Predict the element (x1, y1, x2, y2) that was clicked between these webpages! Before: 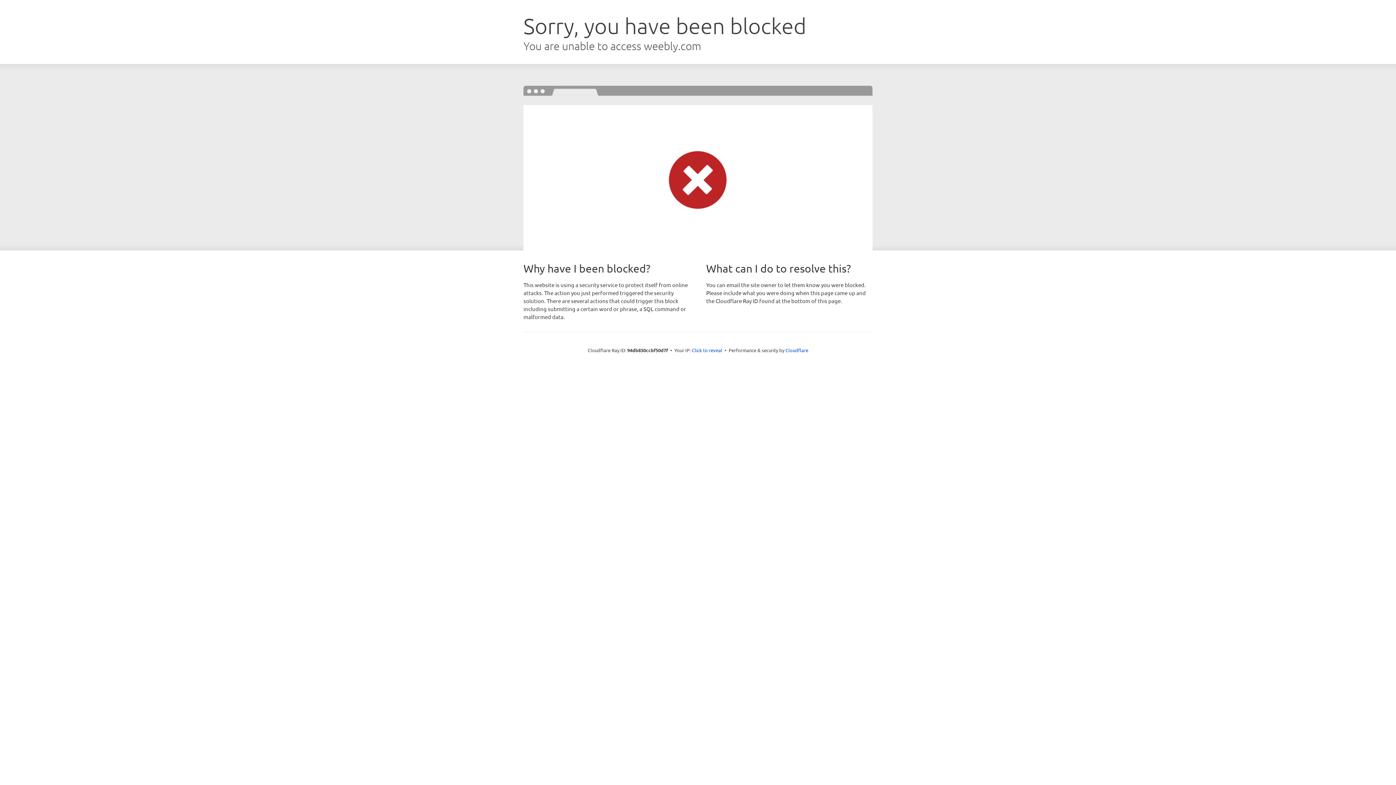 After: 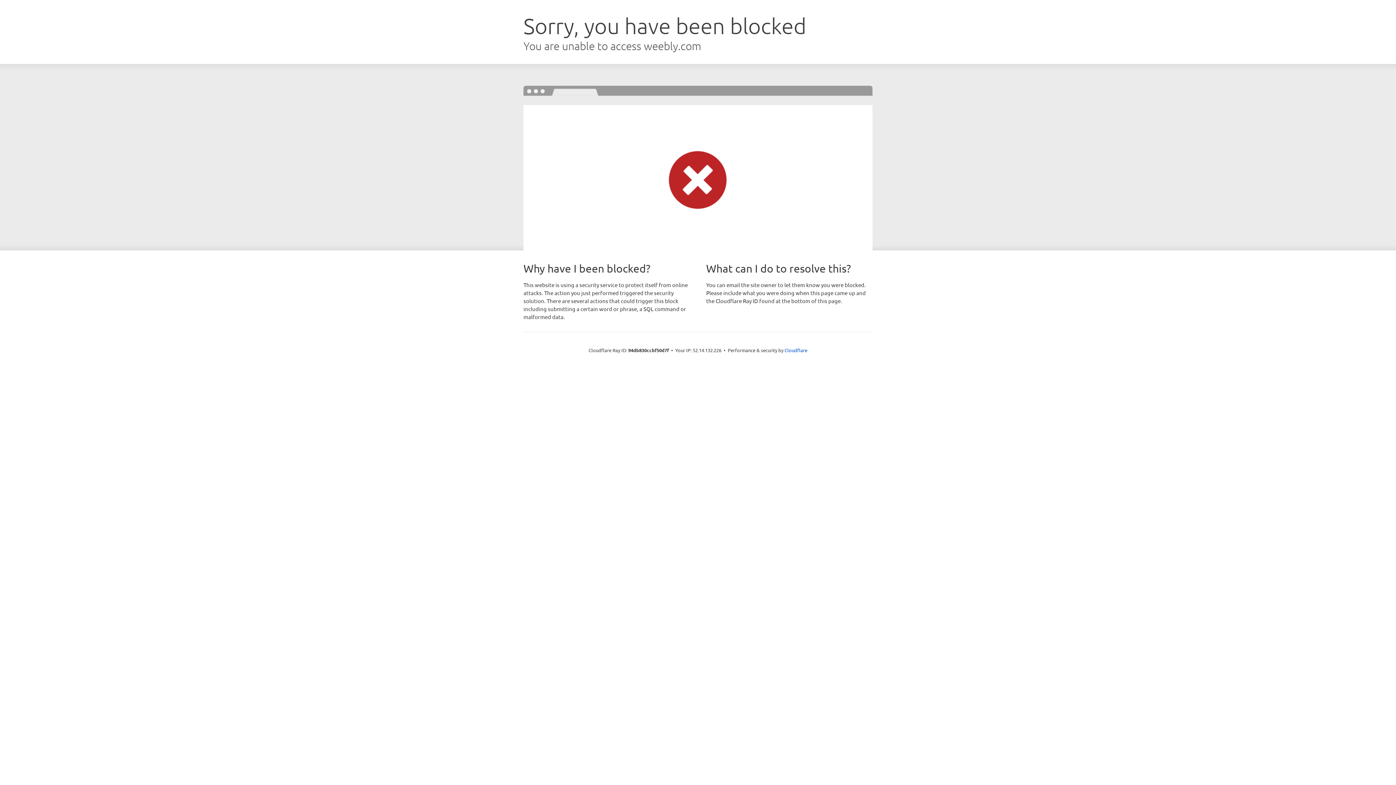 Action: label: Click to reveal bbox: (692, 346, 722, 353)